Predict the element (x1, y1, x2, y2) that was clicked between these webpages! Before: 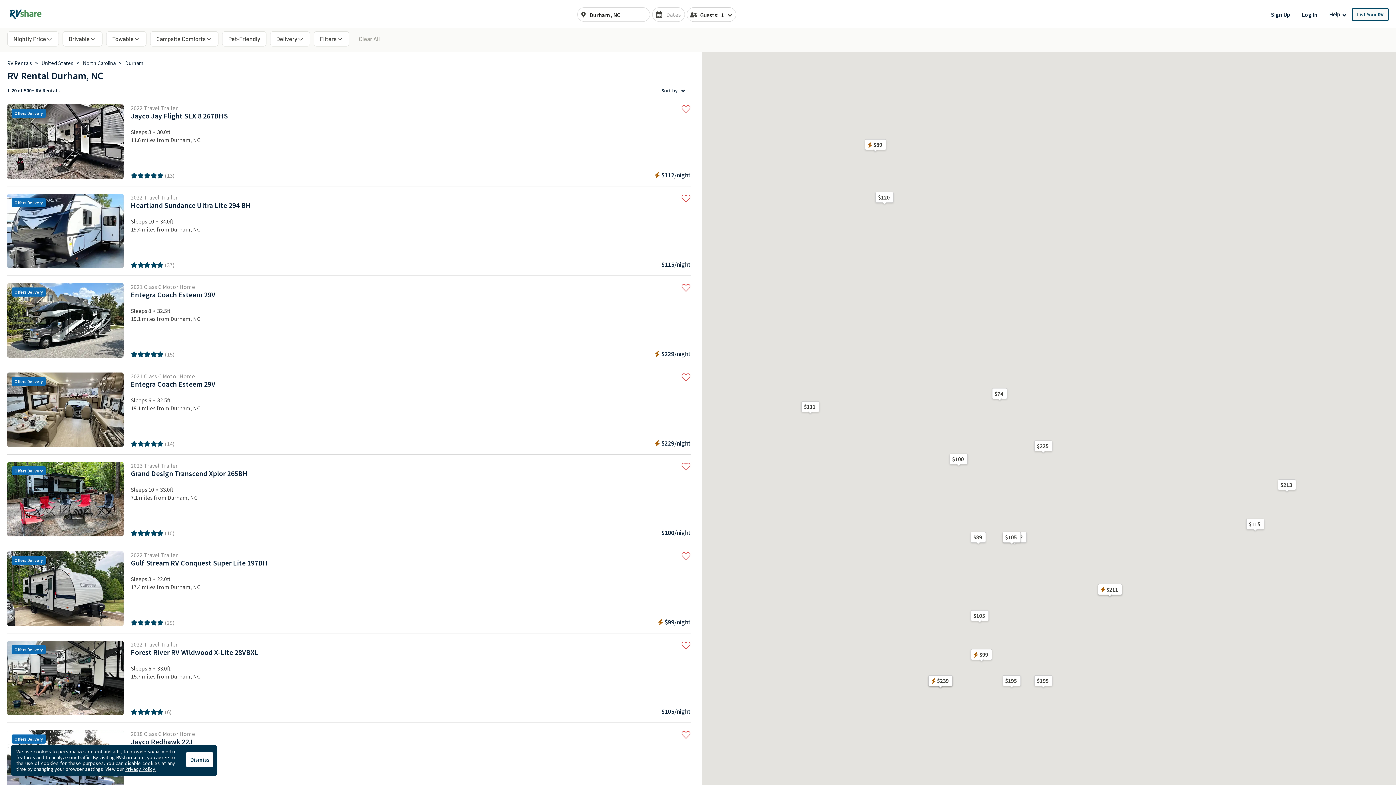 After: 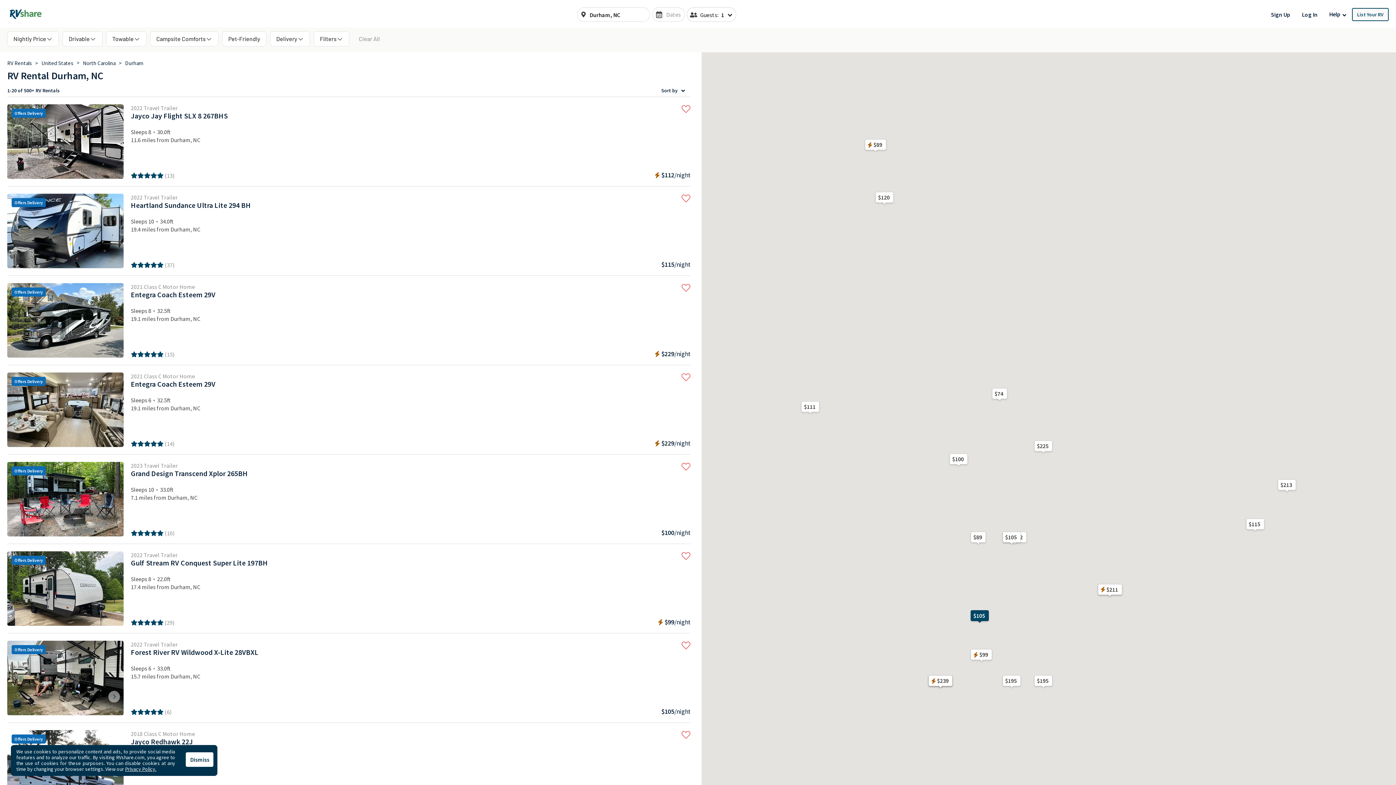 Action: bbox: (7, 641, 123, 715)